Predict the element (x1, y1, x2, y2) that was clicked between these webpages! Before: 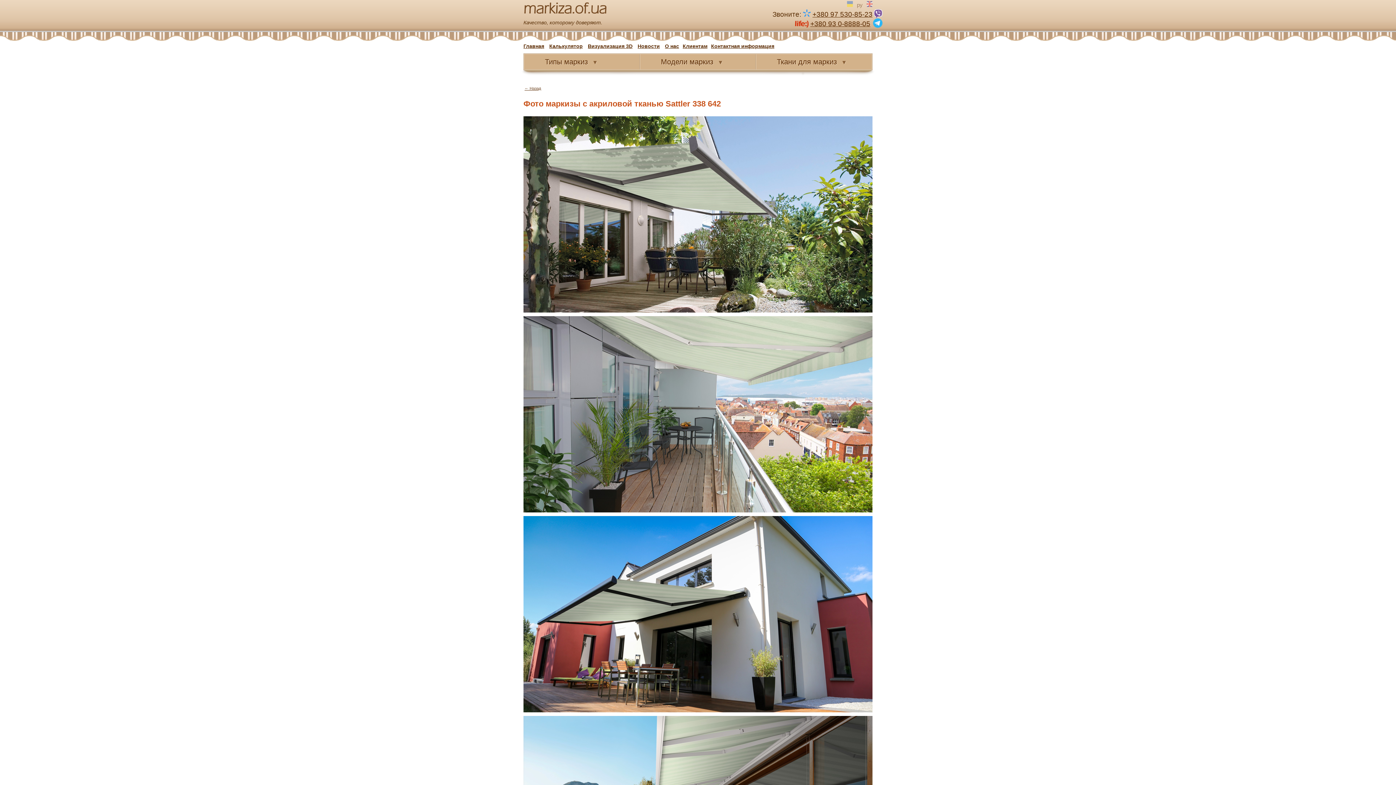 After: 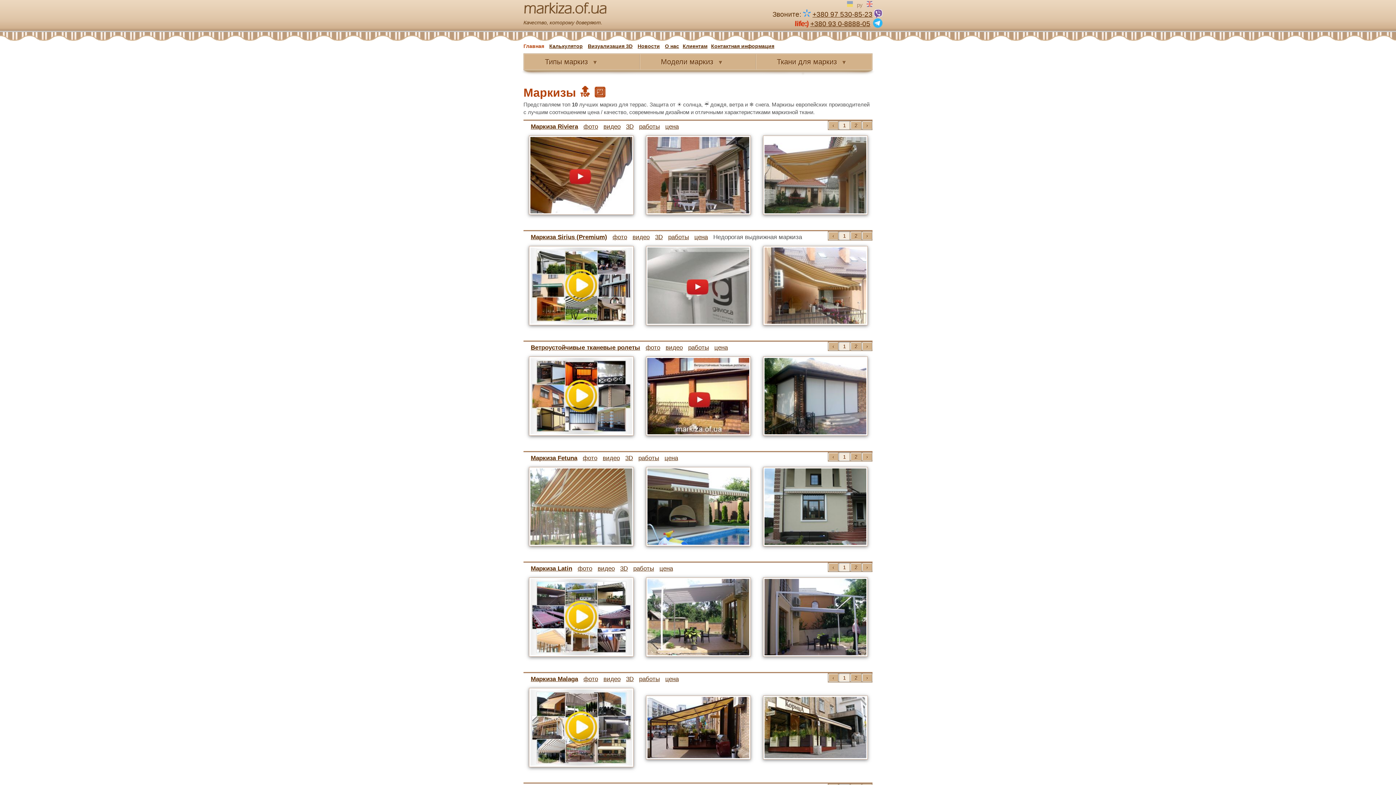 Action: label: ру bbox: (857, 1, 862, 6)